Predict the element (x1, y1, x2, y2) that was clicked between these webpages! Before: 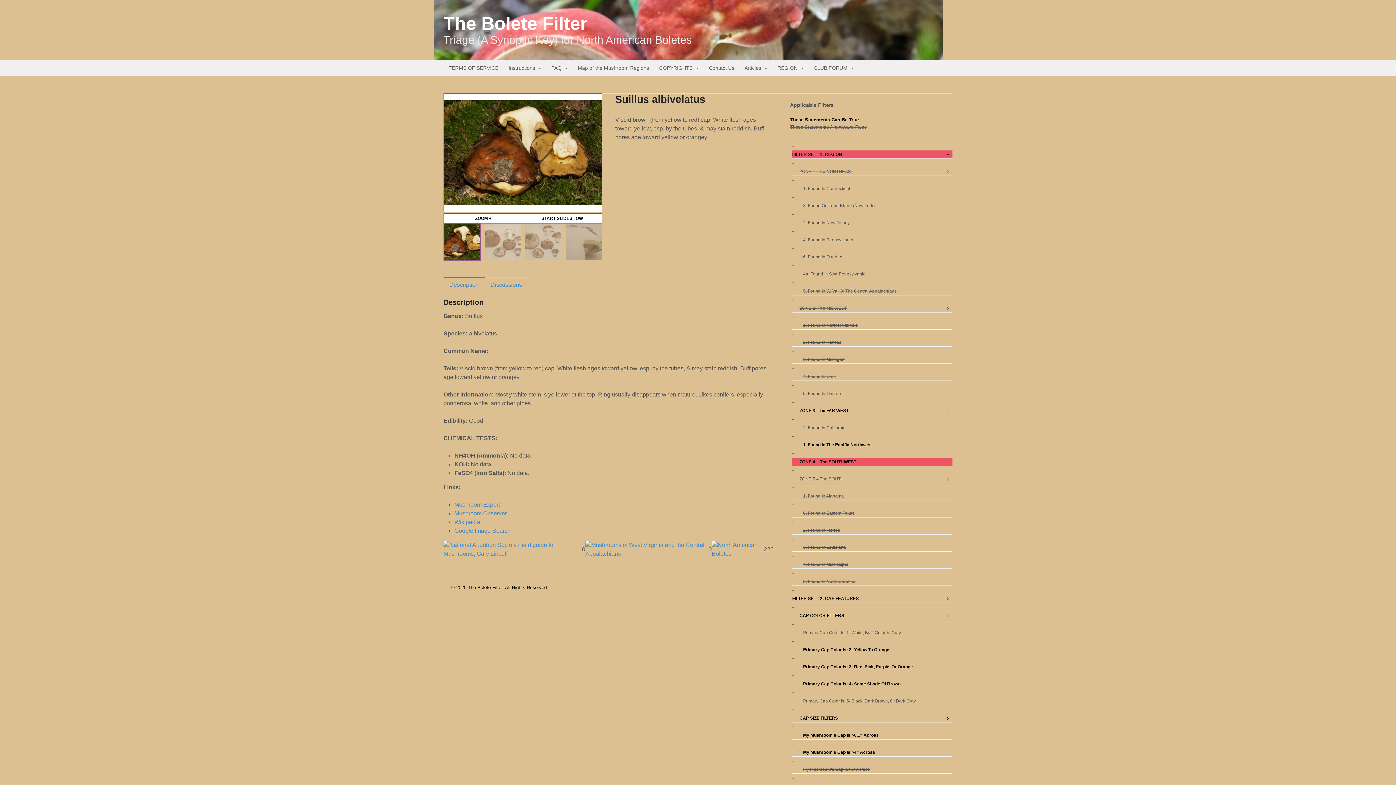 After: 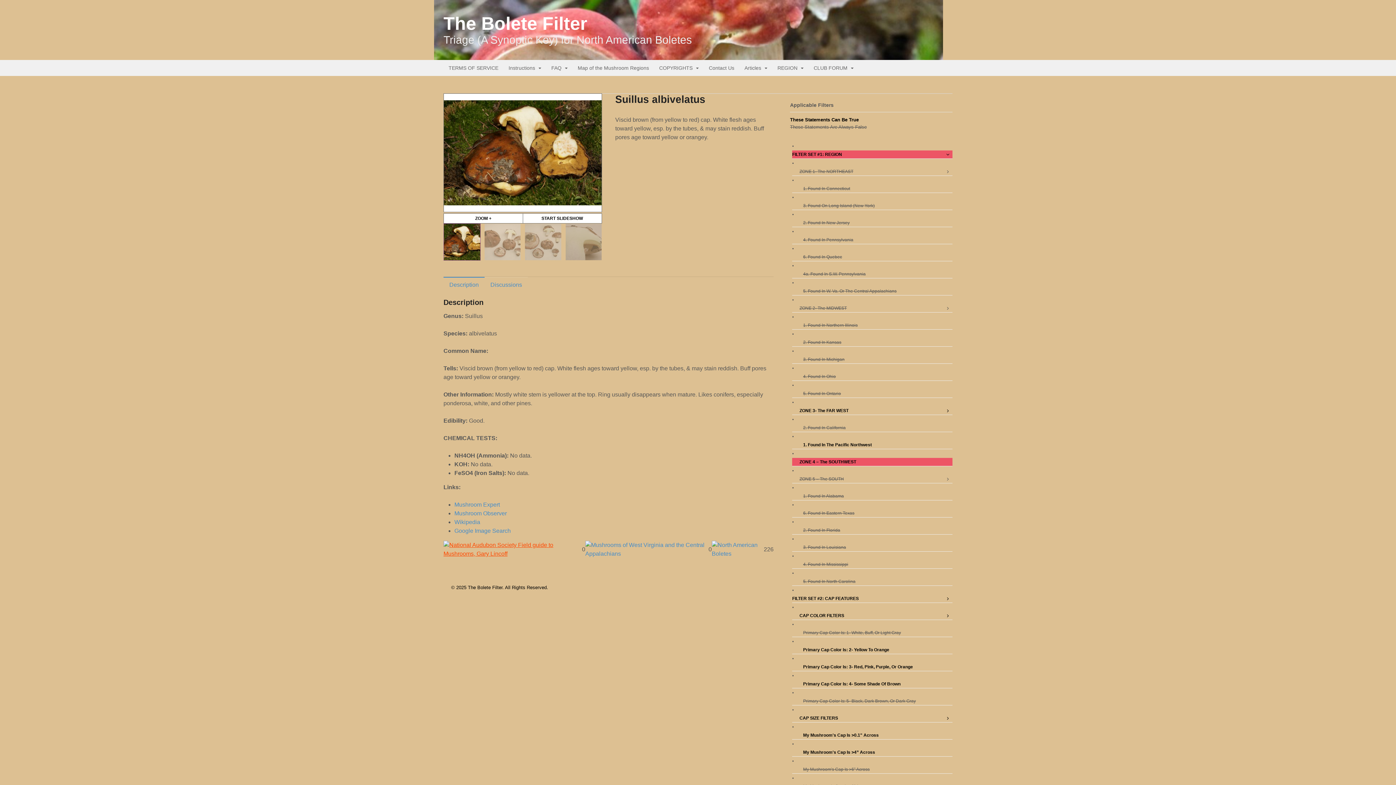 Action: bbox: (443, 550, 580, 556)